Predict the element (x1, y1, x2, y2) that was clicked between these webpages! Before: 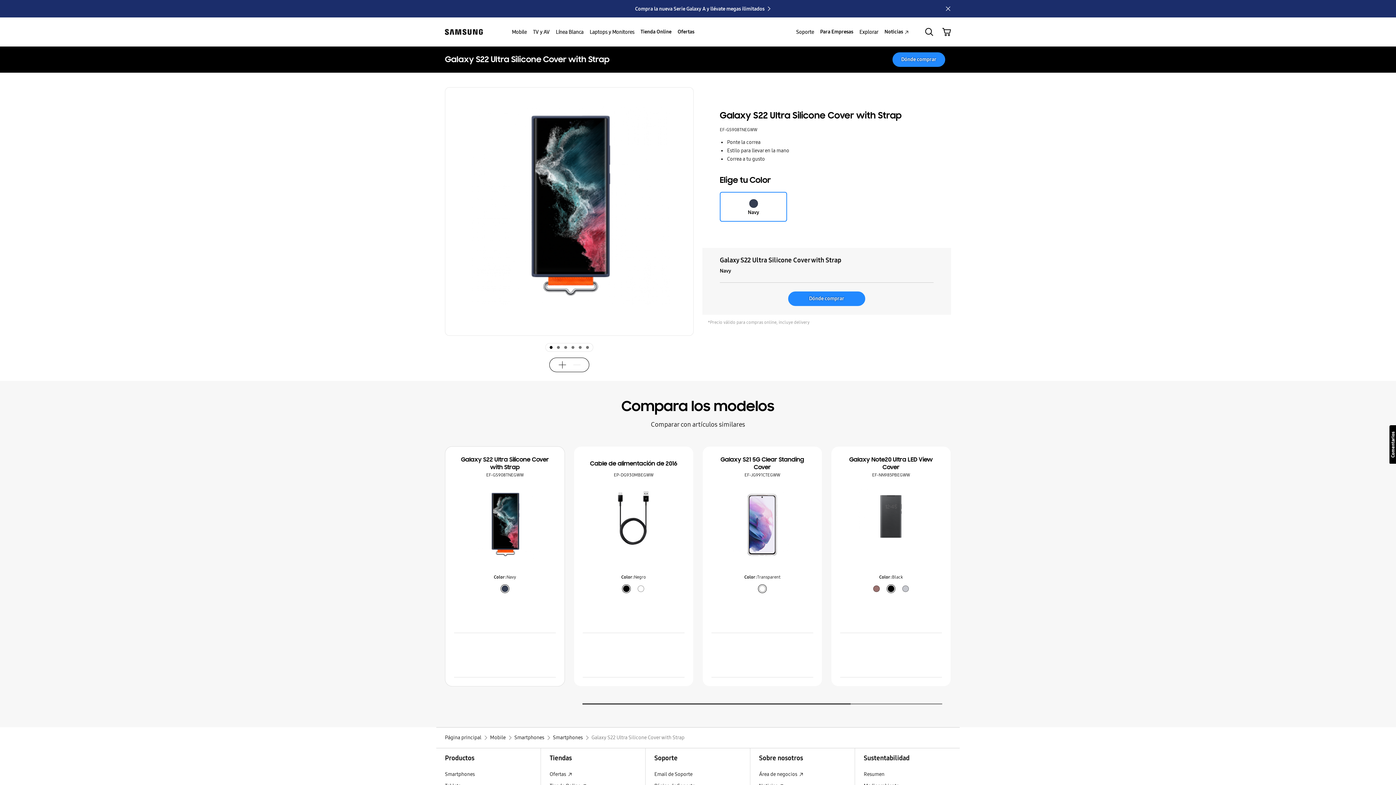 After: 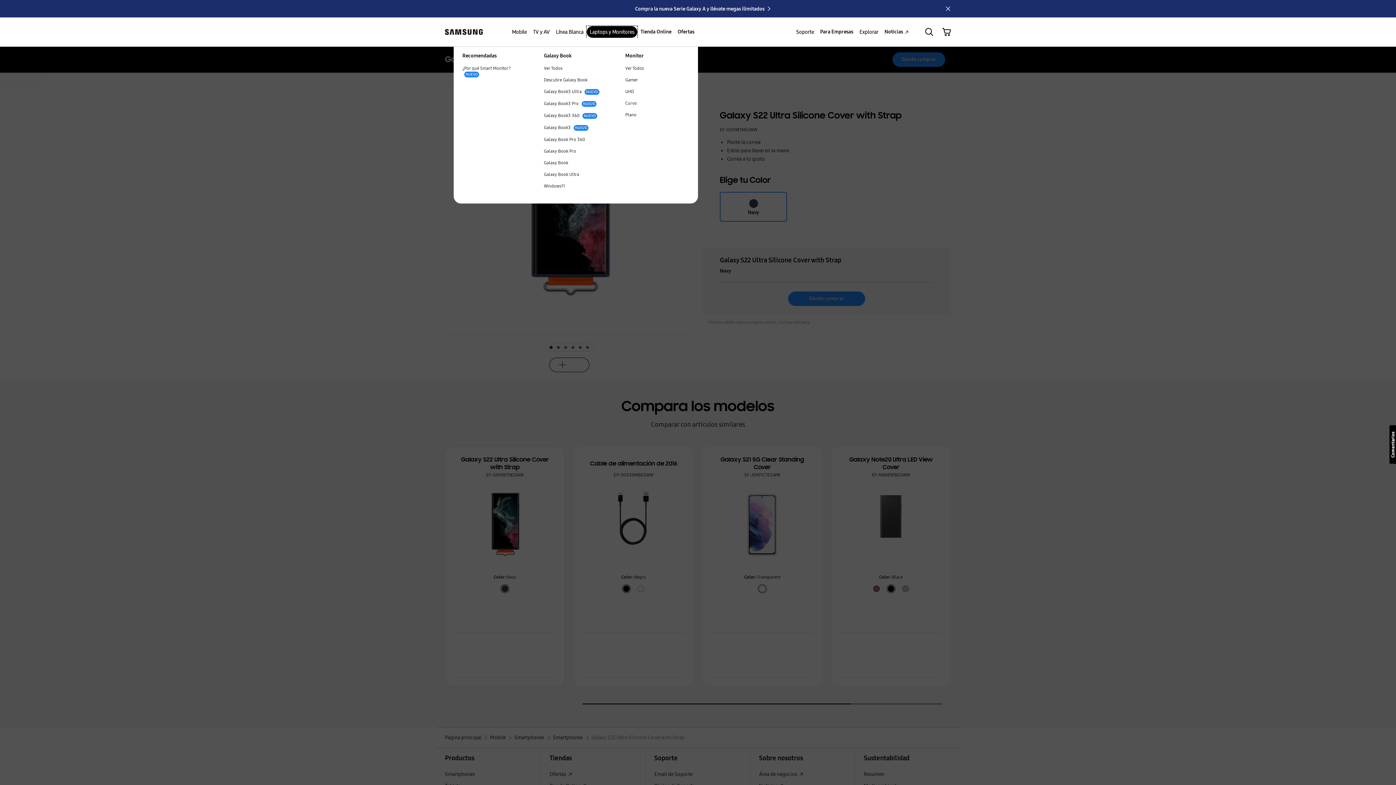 Action: bbox: (586, 26, 637, 37) label: Laptops y Monitores